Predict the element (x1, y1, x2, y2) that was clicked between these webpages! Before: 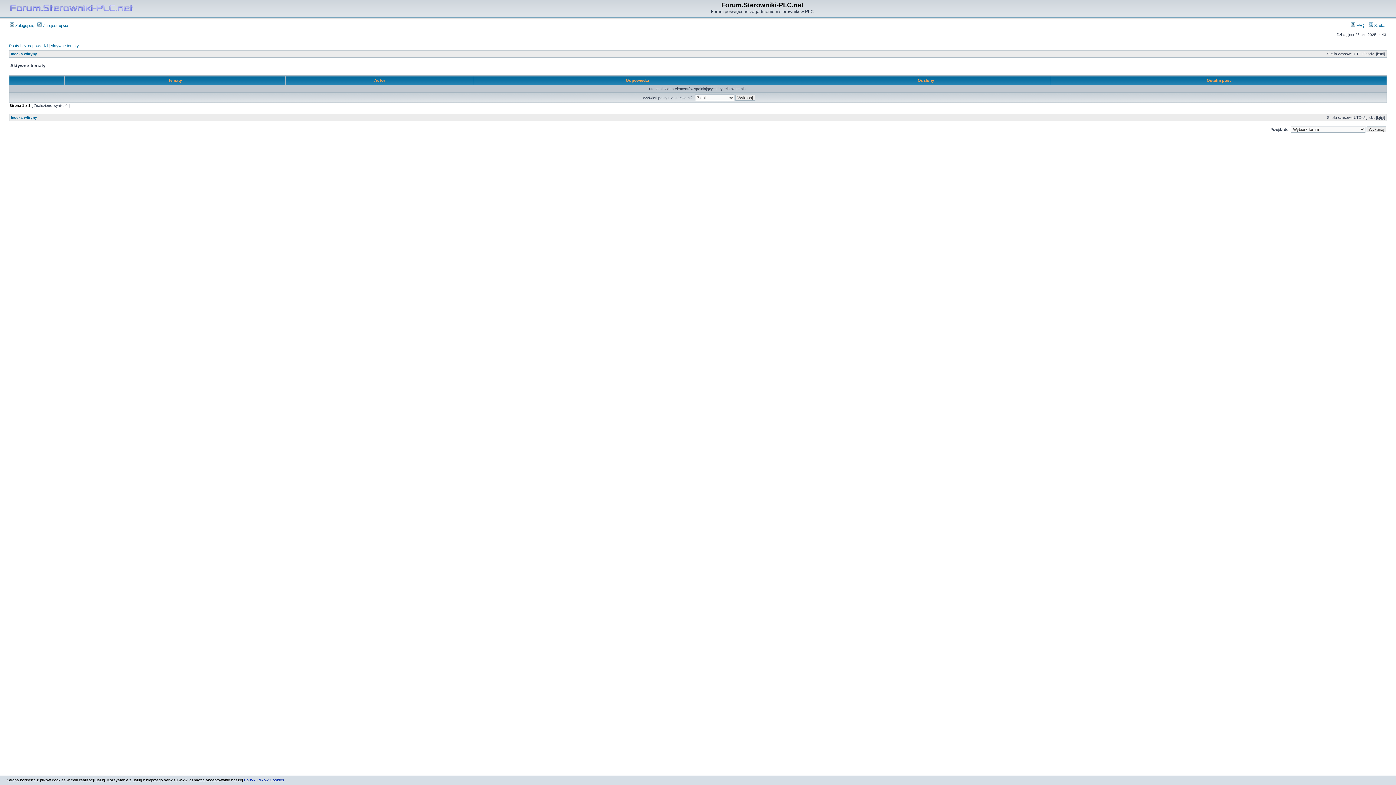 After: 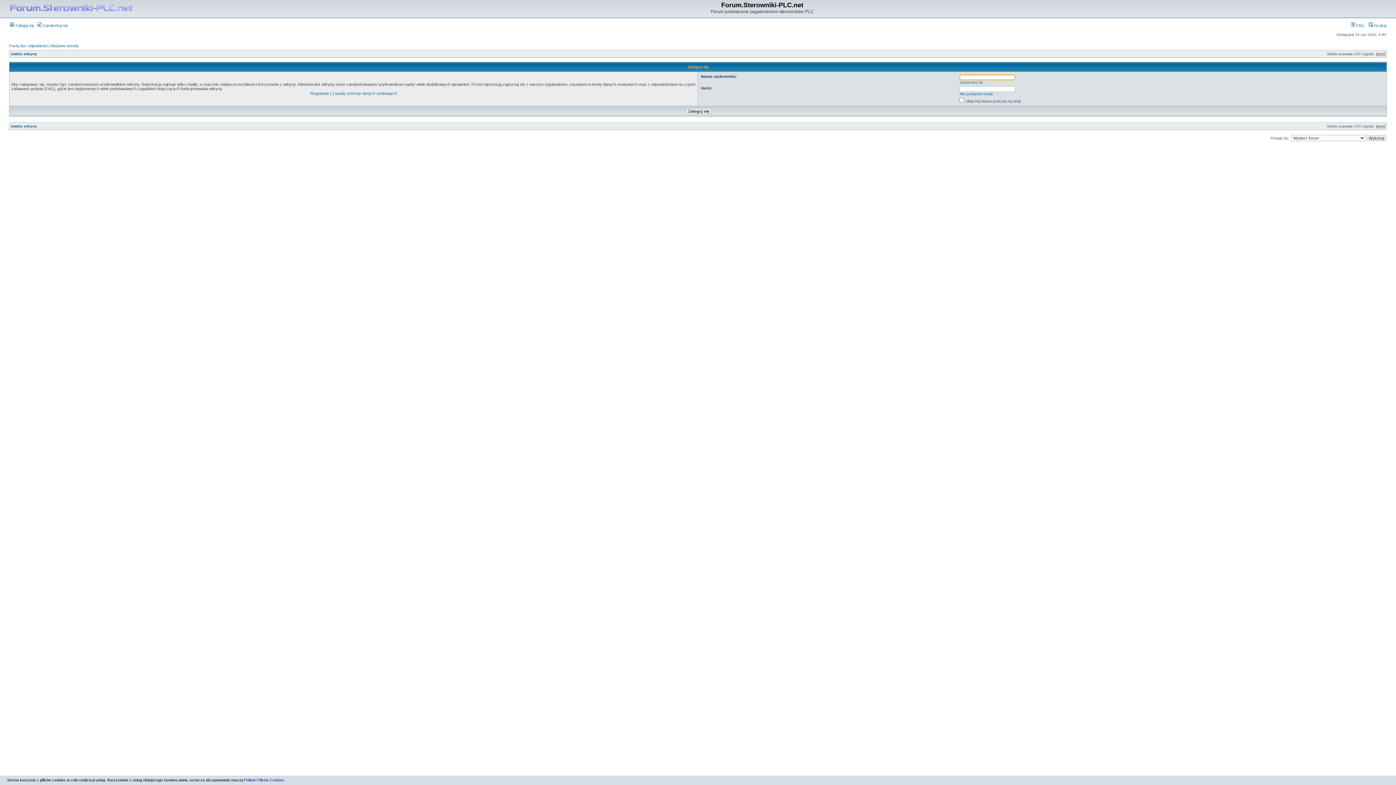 Action: bbox: (9, 23, 34, 27) label:  Zaloguj się